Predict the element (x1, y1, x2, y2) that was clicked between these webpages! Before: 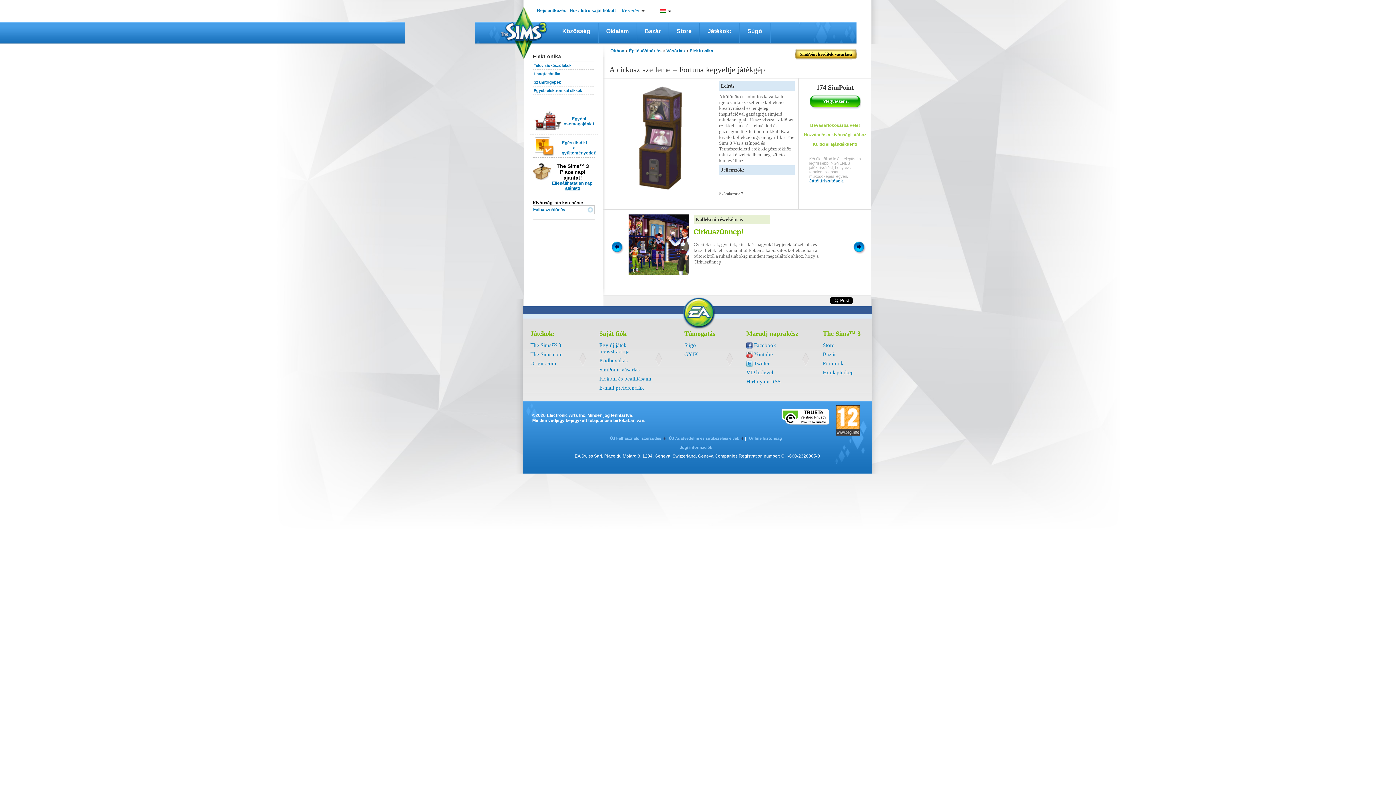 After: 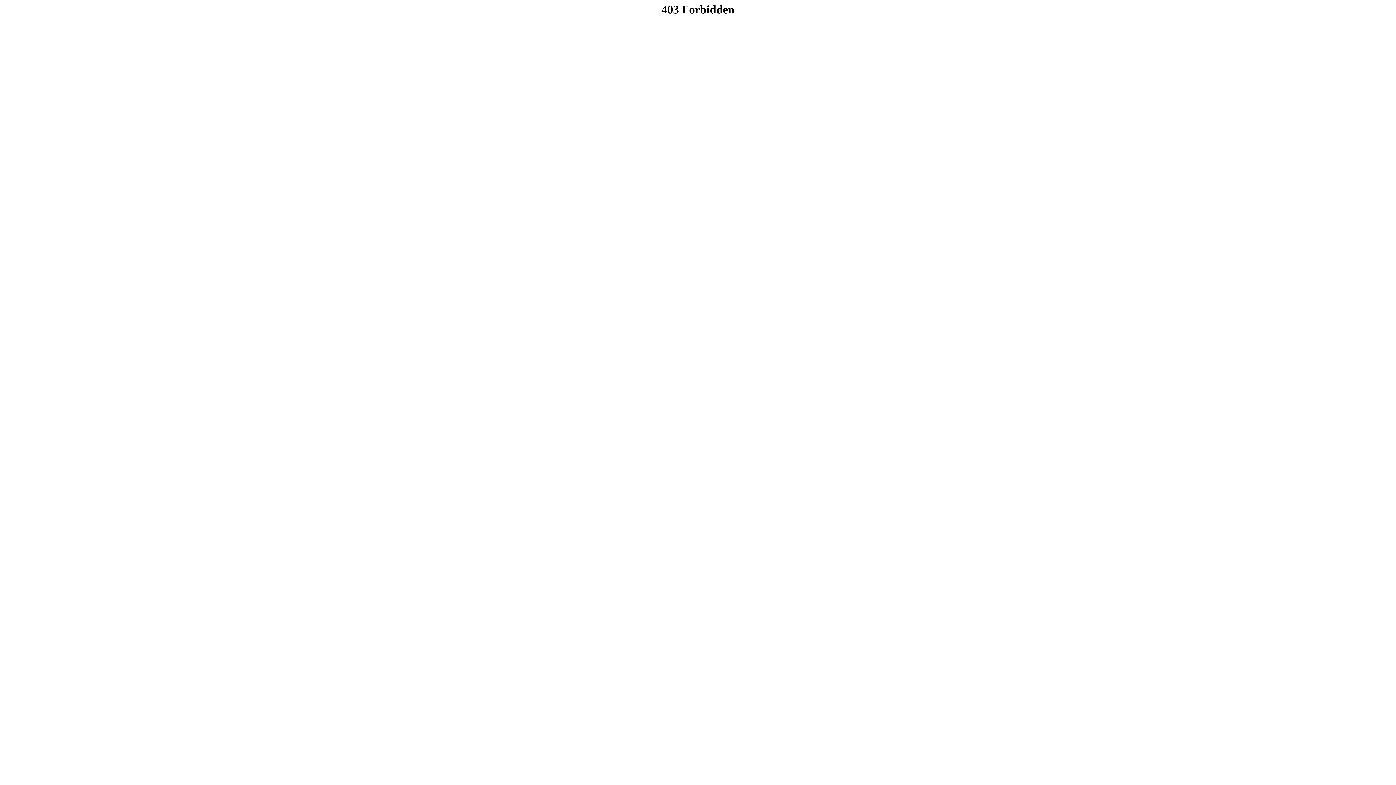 Action: label: Fiókom és beállításaim bbox: (599, 376, 651, 381)